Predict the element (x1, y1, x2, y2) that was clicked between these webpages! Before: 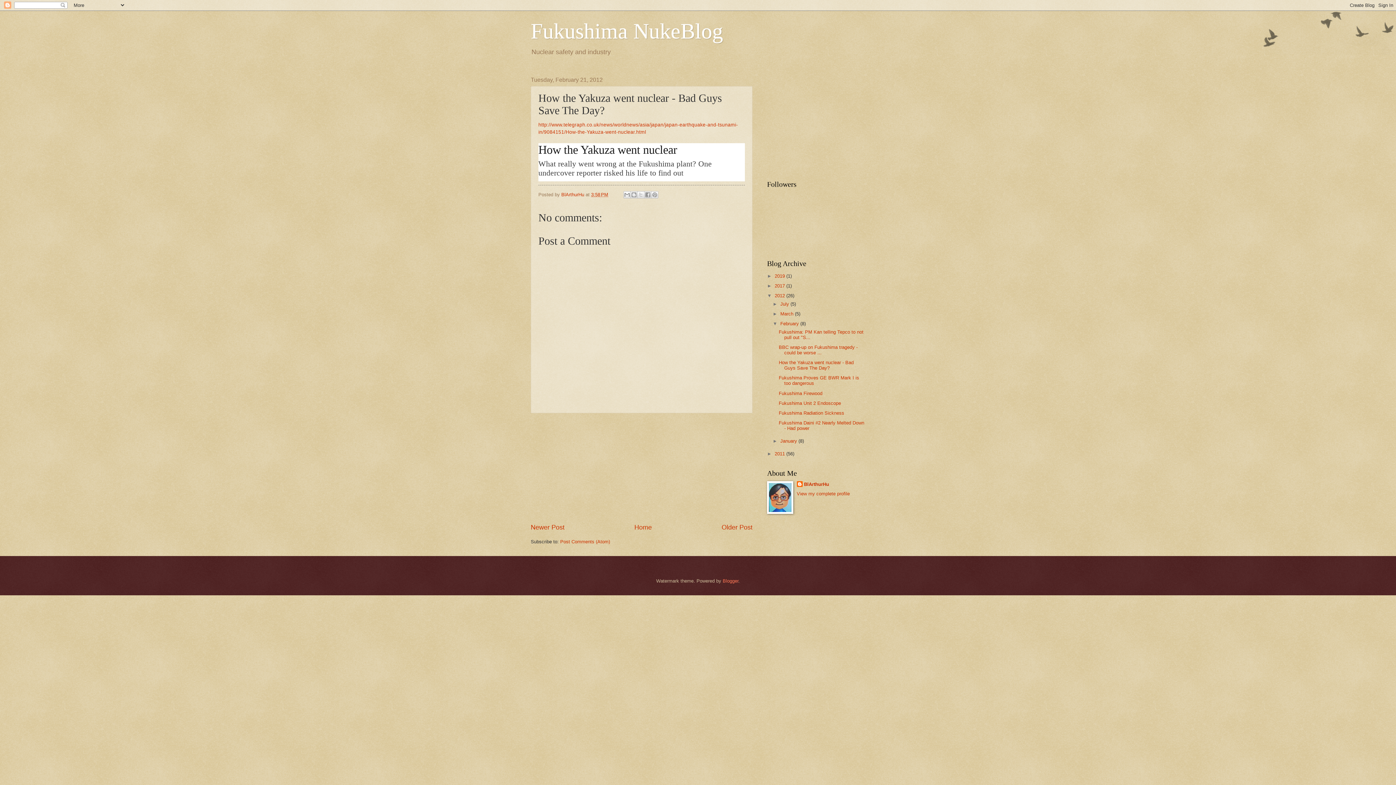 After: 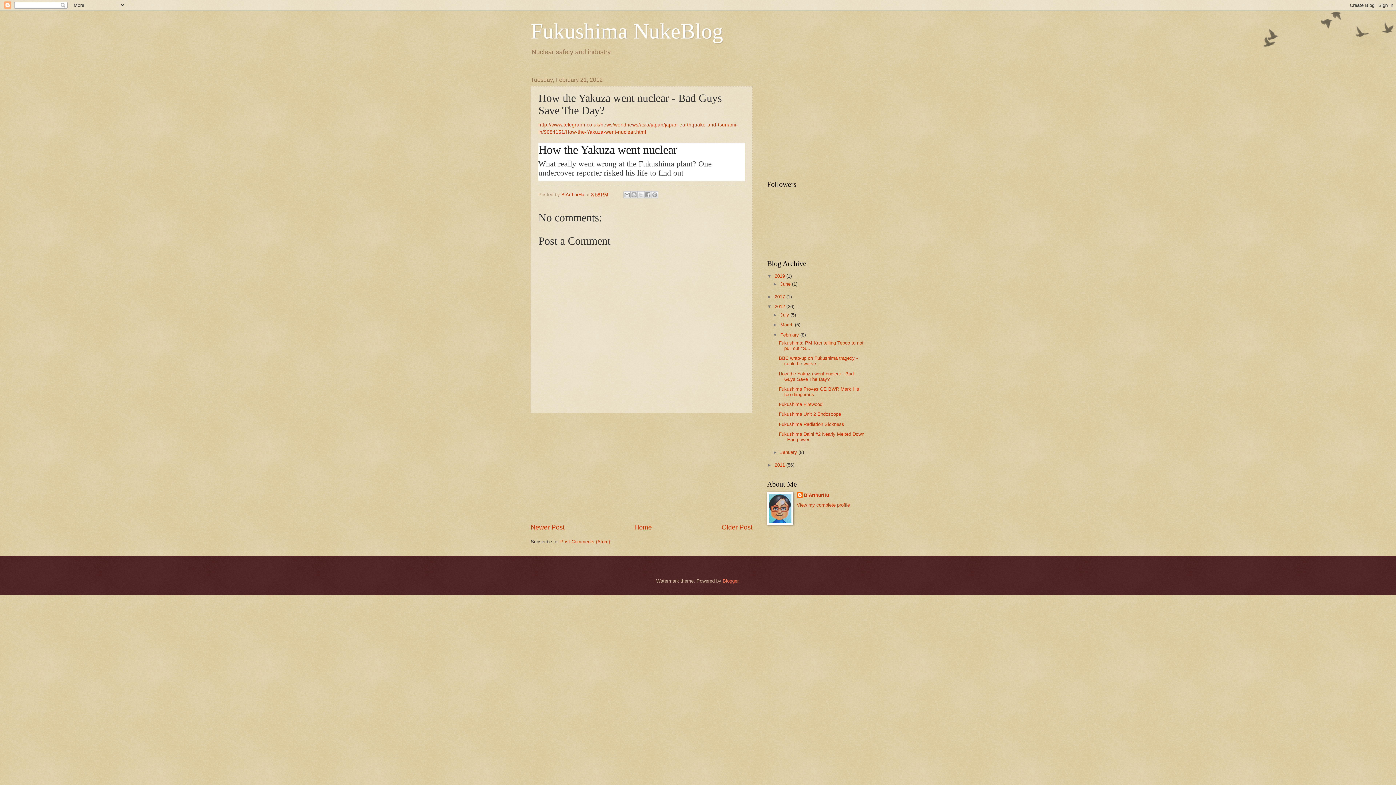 Action: bbox: (767, 273, 774, 278) label: ►  